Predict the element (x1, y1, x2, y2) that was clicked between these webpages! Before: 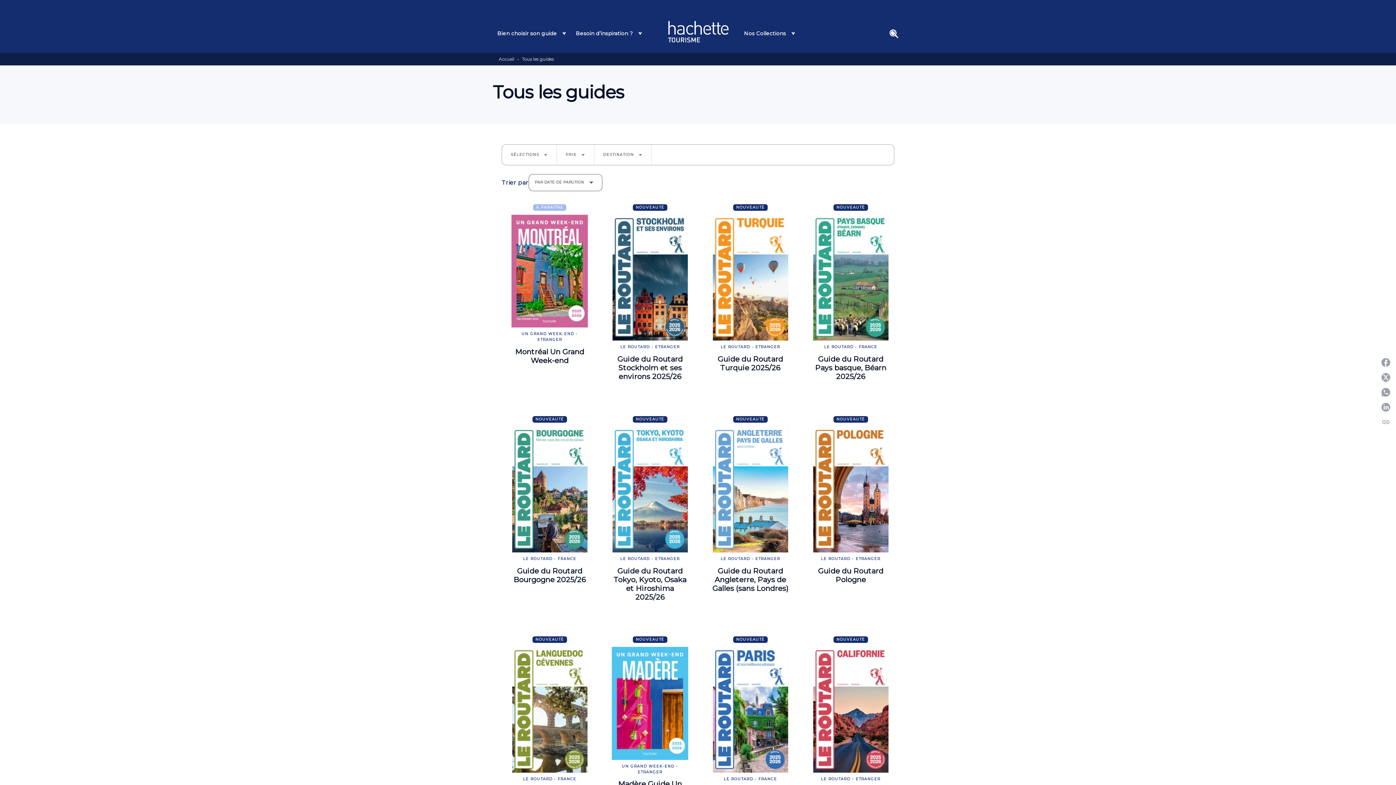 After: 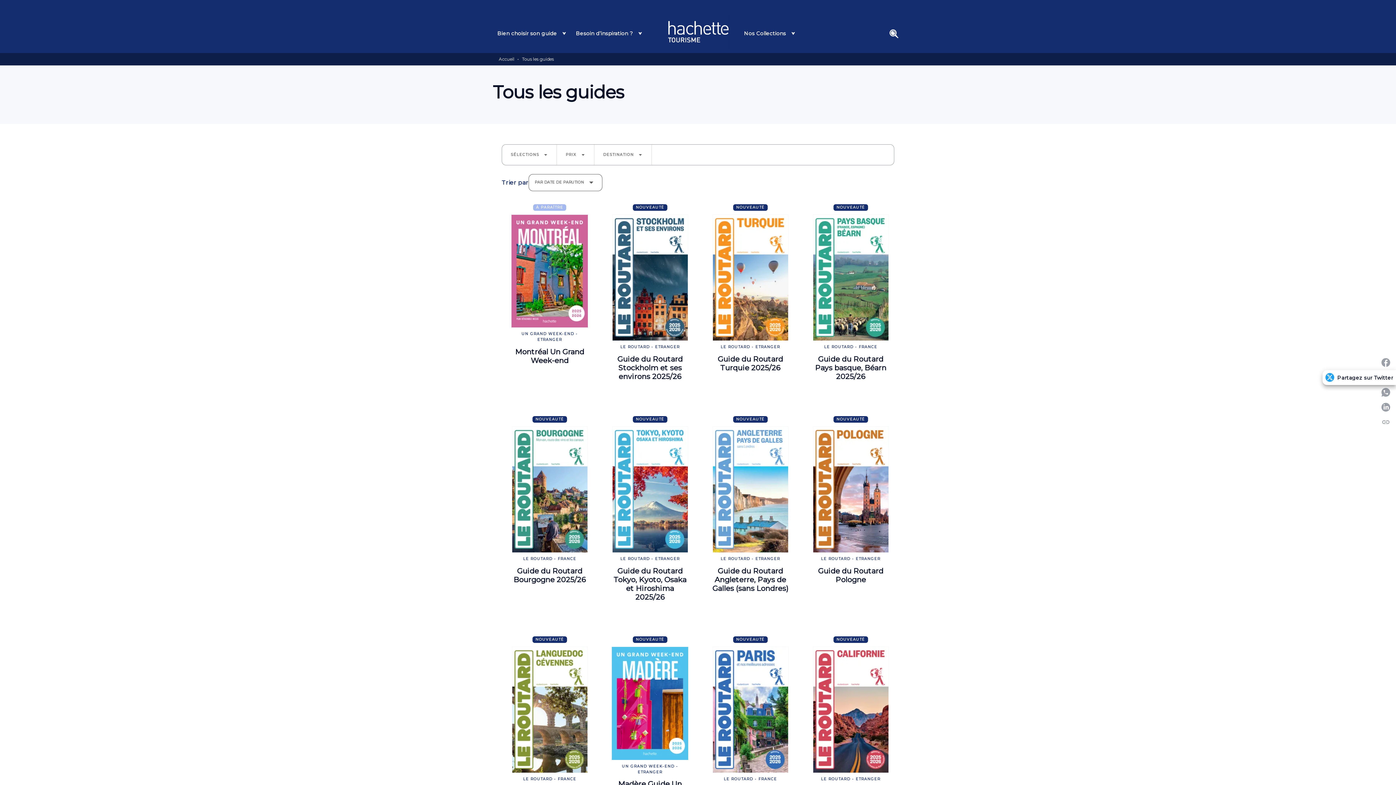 Action: label: Partagez sur Twitter bbox: (1378, 370, 1396, 385)